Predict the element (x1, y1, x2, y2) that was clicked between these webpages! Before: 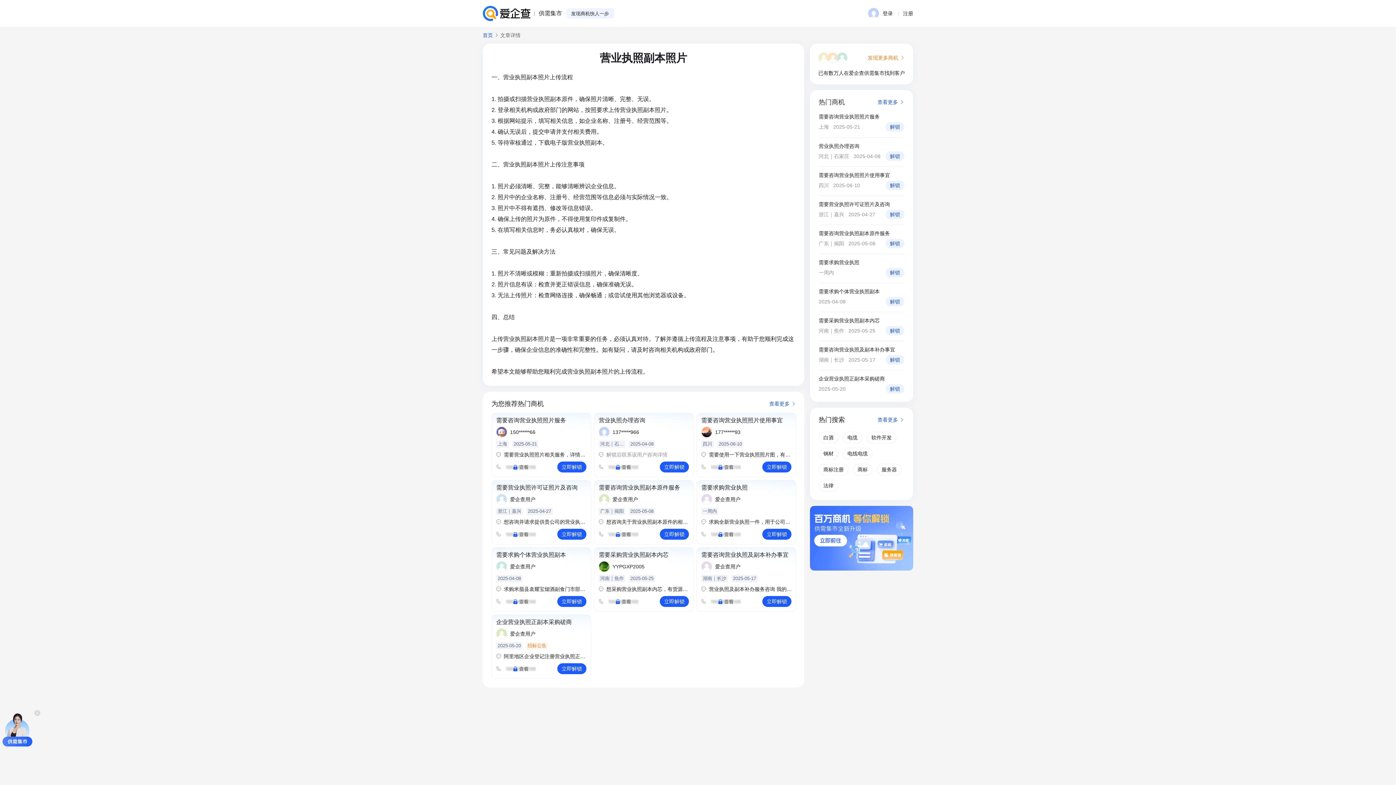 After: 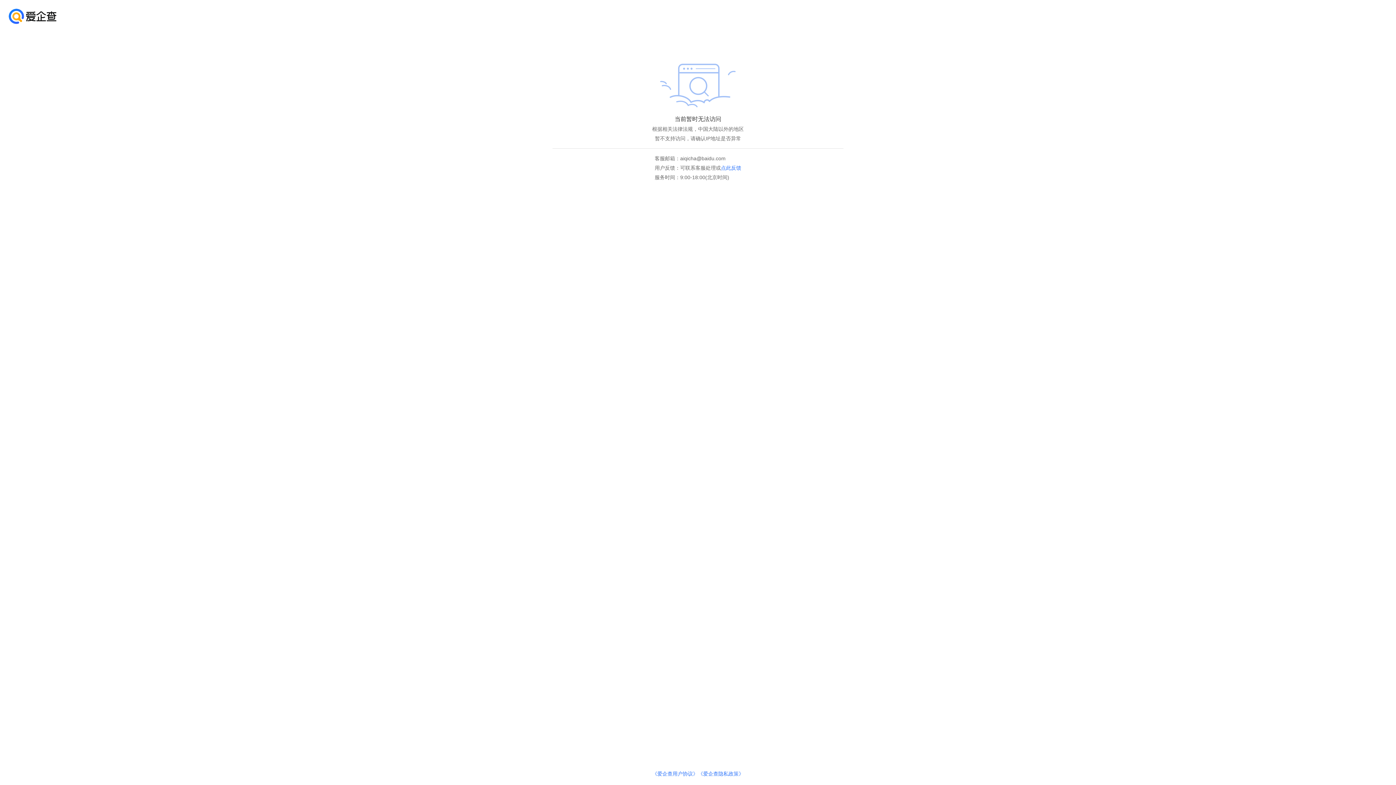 Action: bbox: (482, 5, 530, 21)